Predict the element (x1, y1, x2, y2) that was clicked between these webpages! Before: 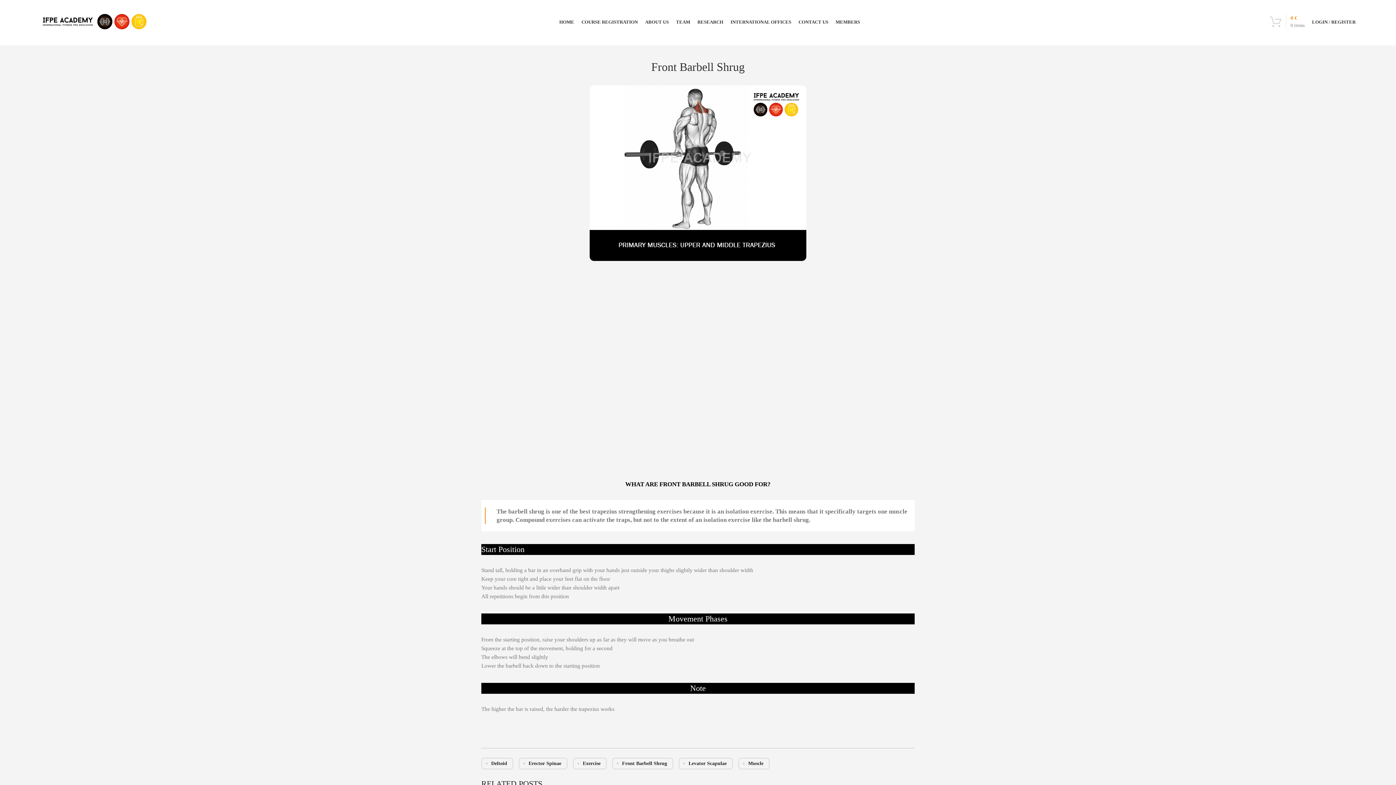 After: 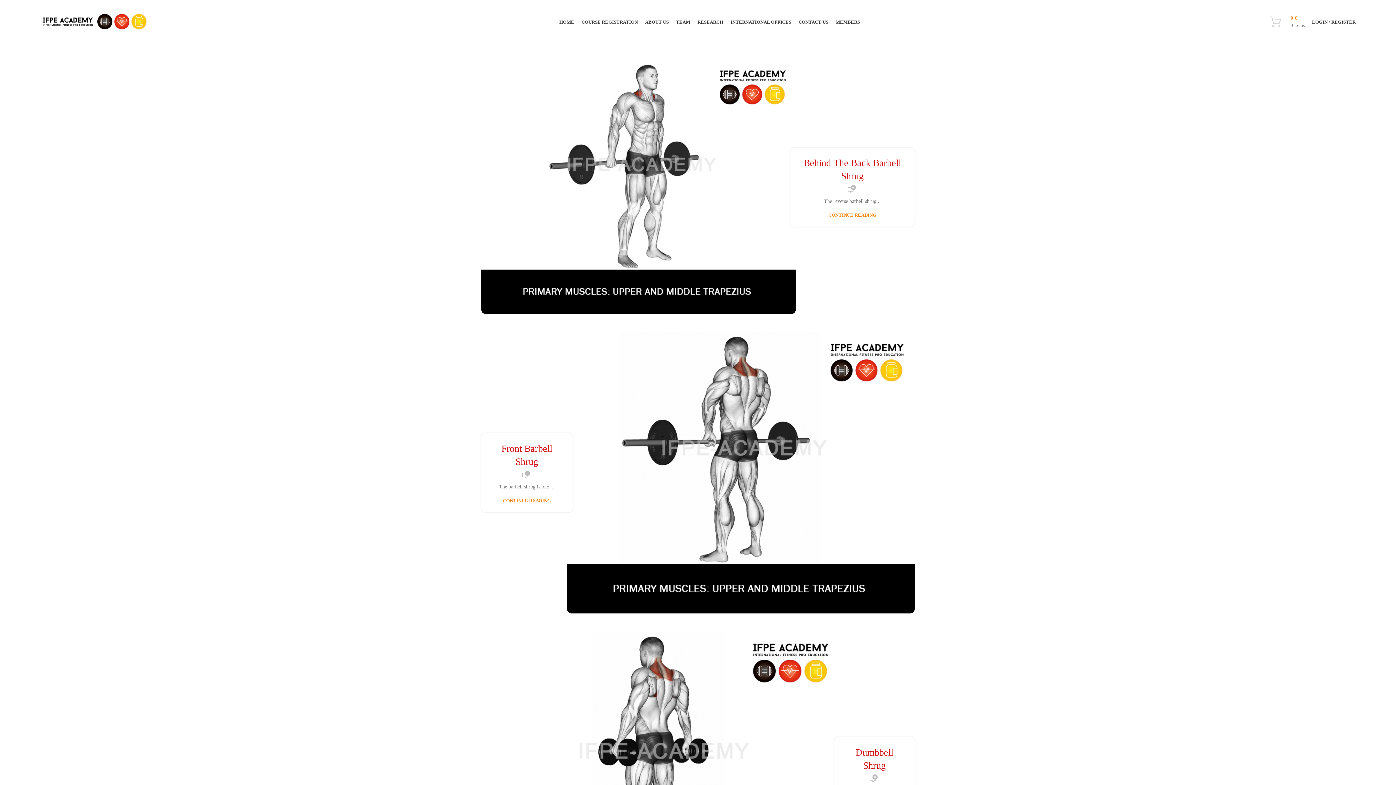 Action: bbox: (573, 758, 606, 769) label: Exercise